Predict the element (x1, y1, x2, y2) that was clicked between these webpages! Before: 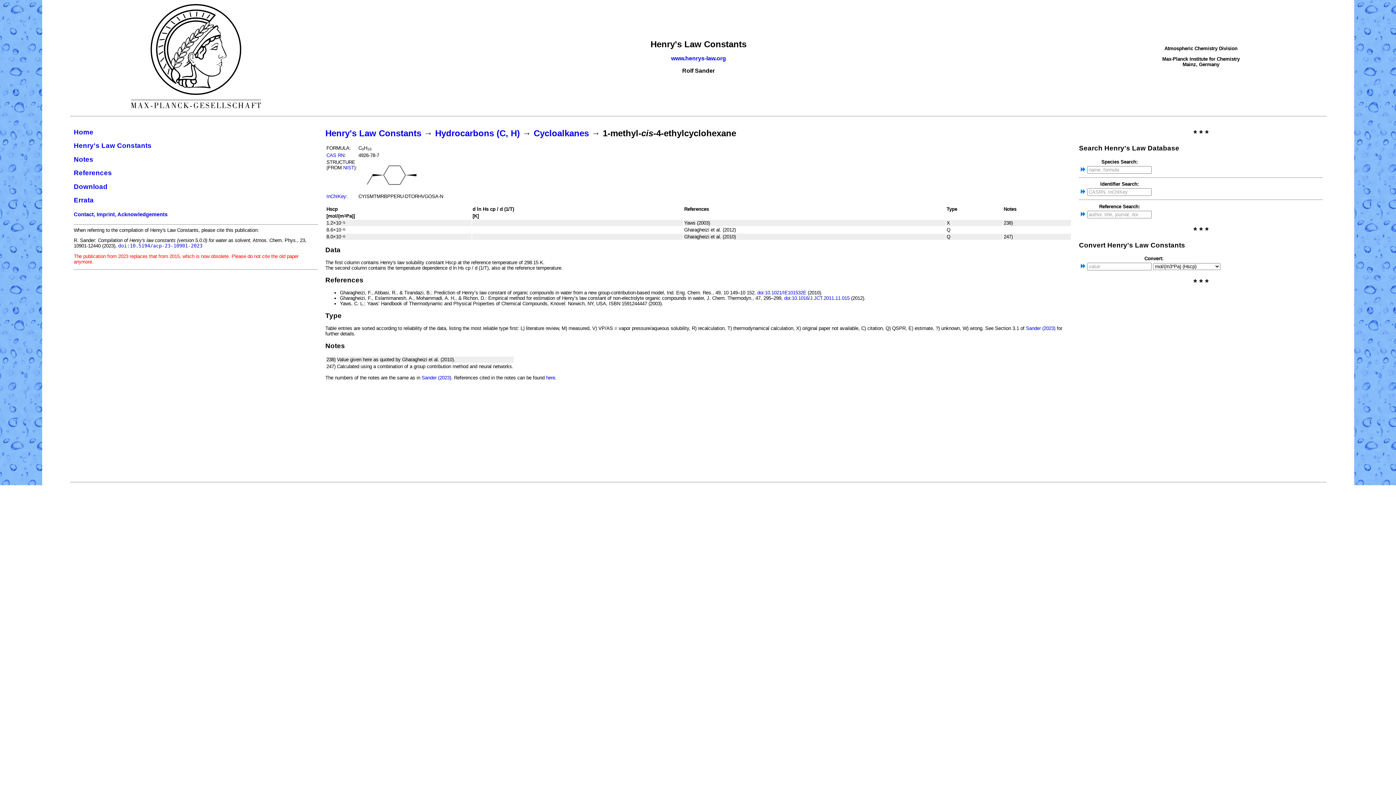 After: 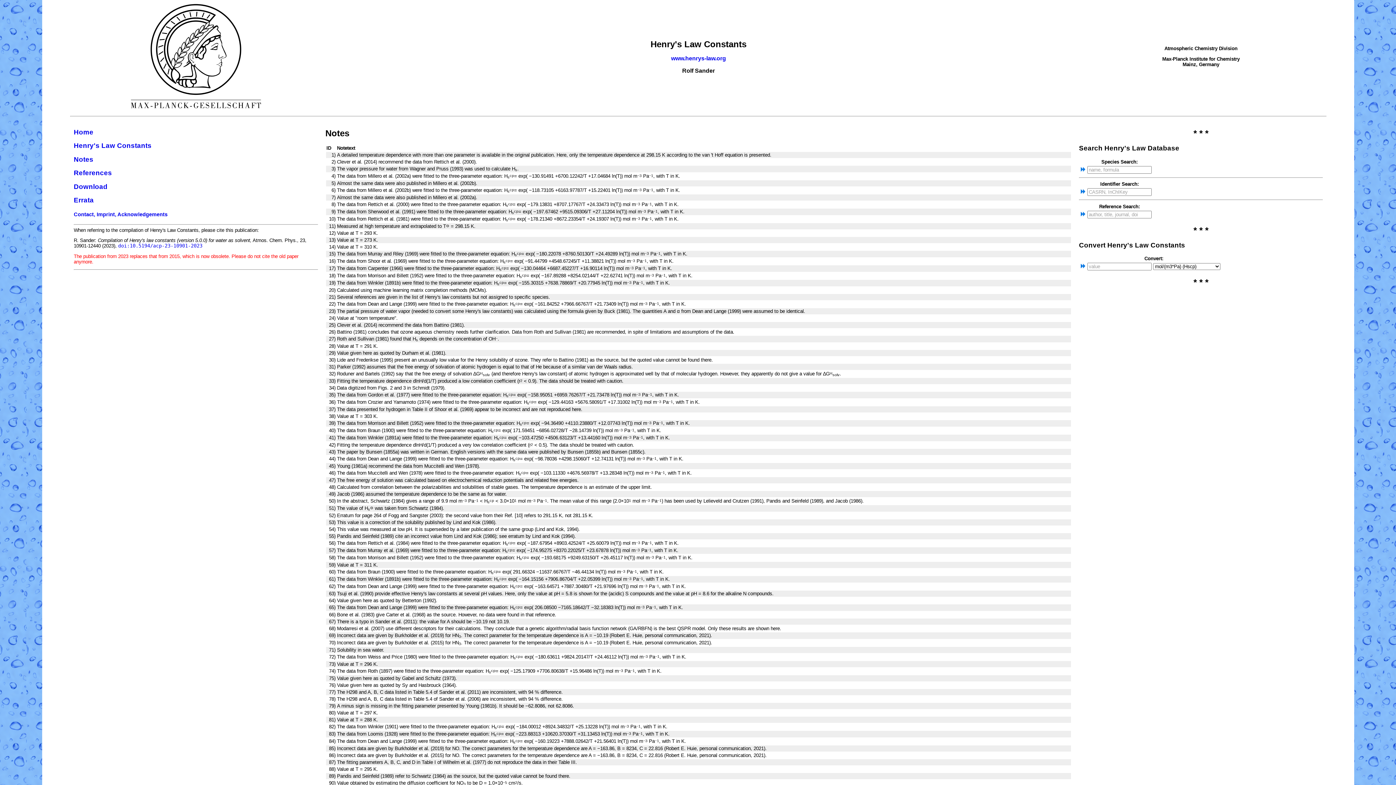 Action: label: Notes bbox: (73, 155, 93, 163)